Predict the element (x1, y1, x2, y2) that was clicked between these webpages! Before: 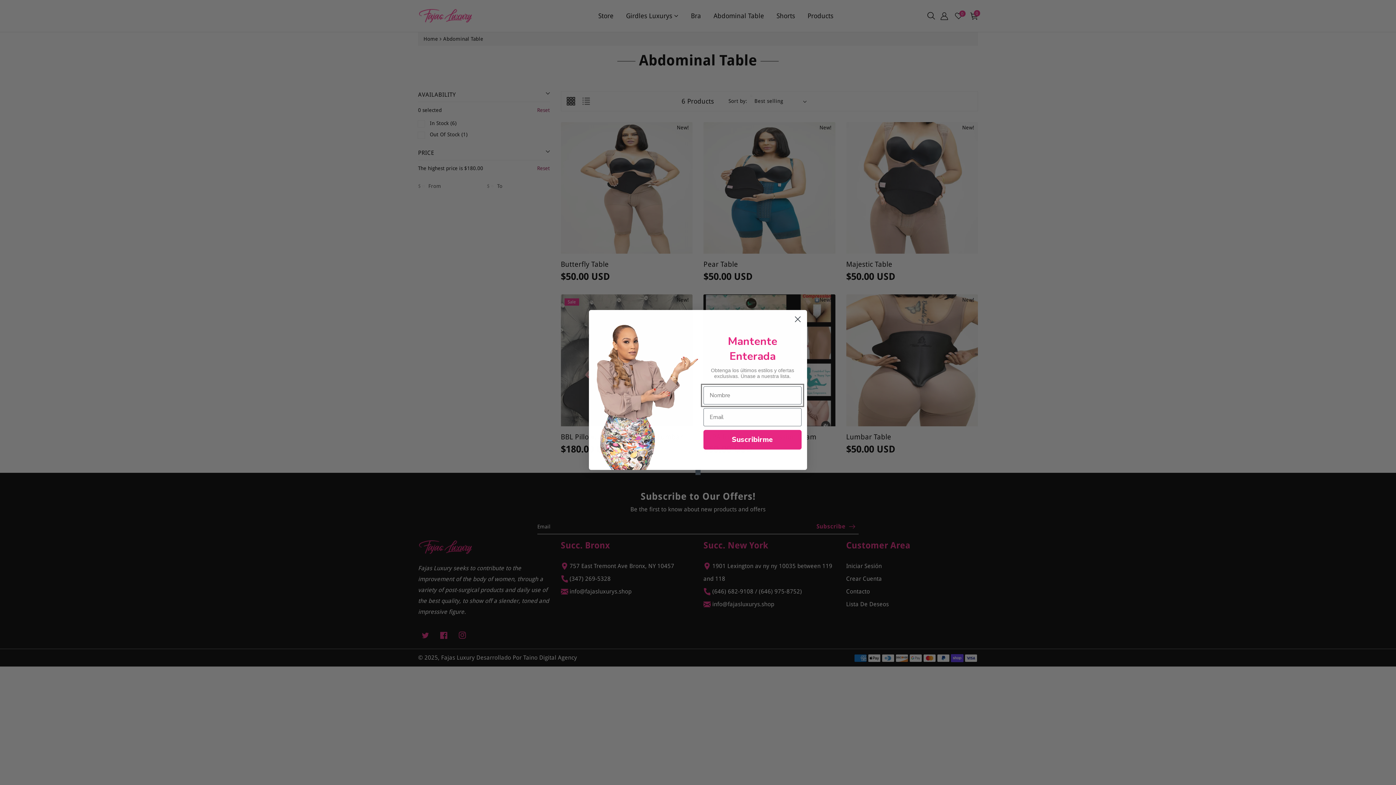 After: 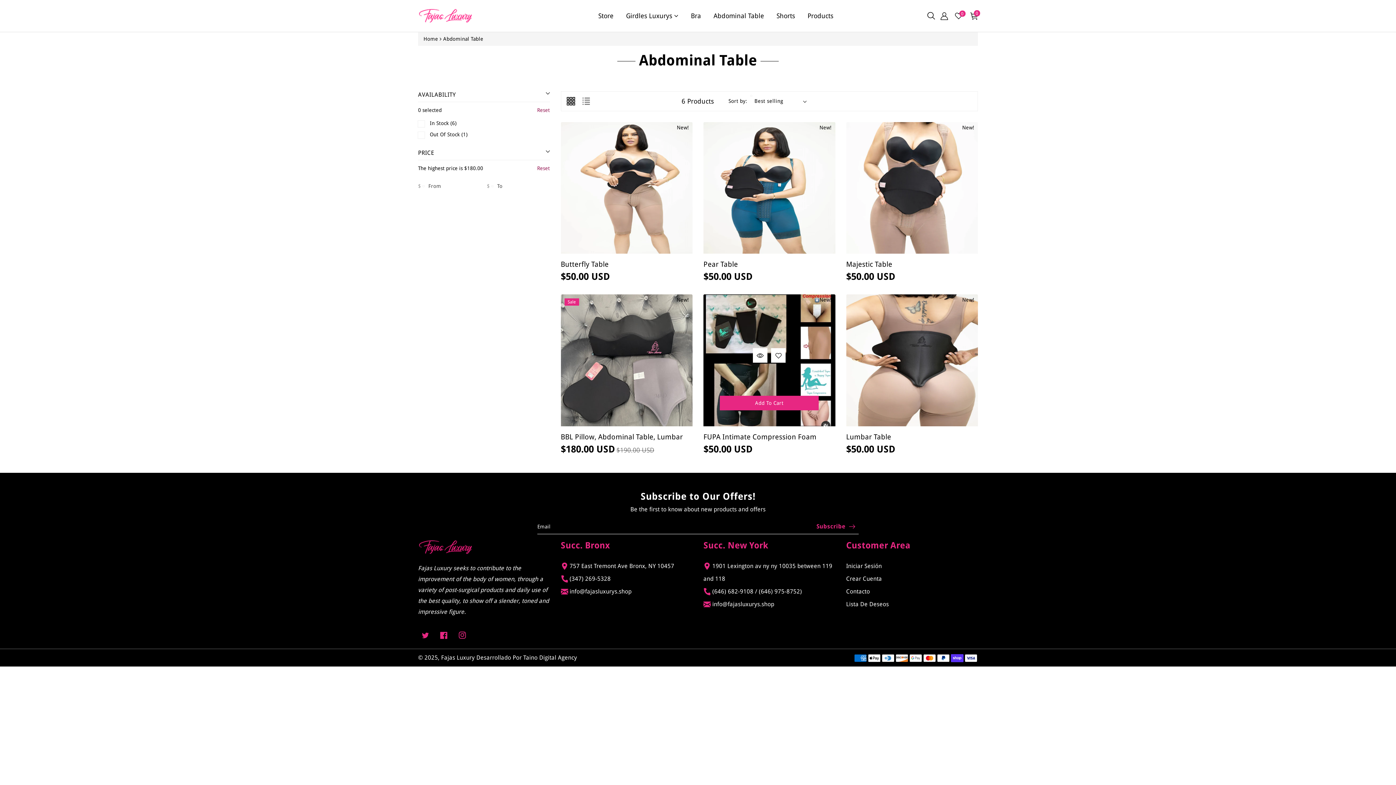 Action: bbox: (791, 313, 804, 325) label: Close dialog